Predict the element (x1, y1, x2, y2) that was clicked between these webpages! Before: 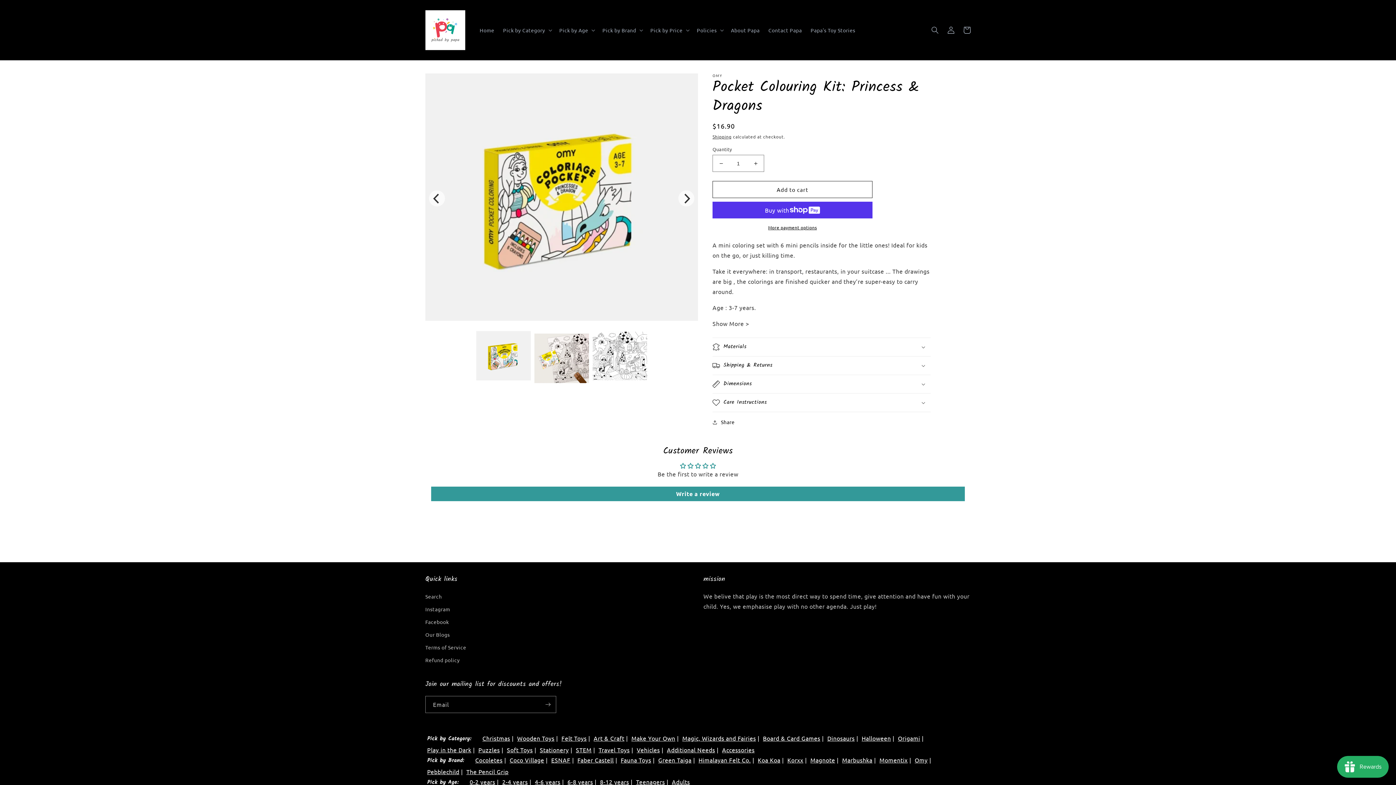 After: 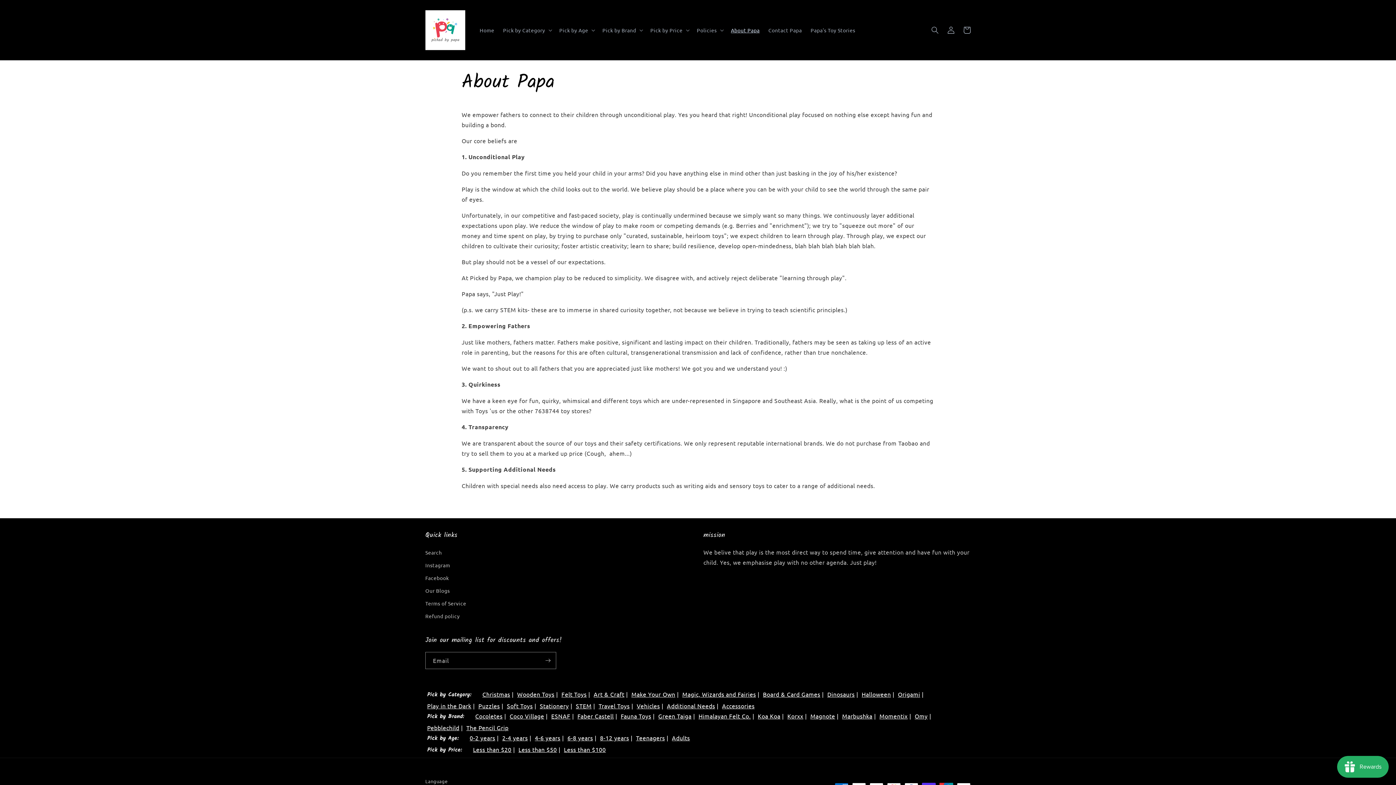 Action: label: About Papa bbox: (726, 22, 764, 37)